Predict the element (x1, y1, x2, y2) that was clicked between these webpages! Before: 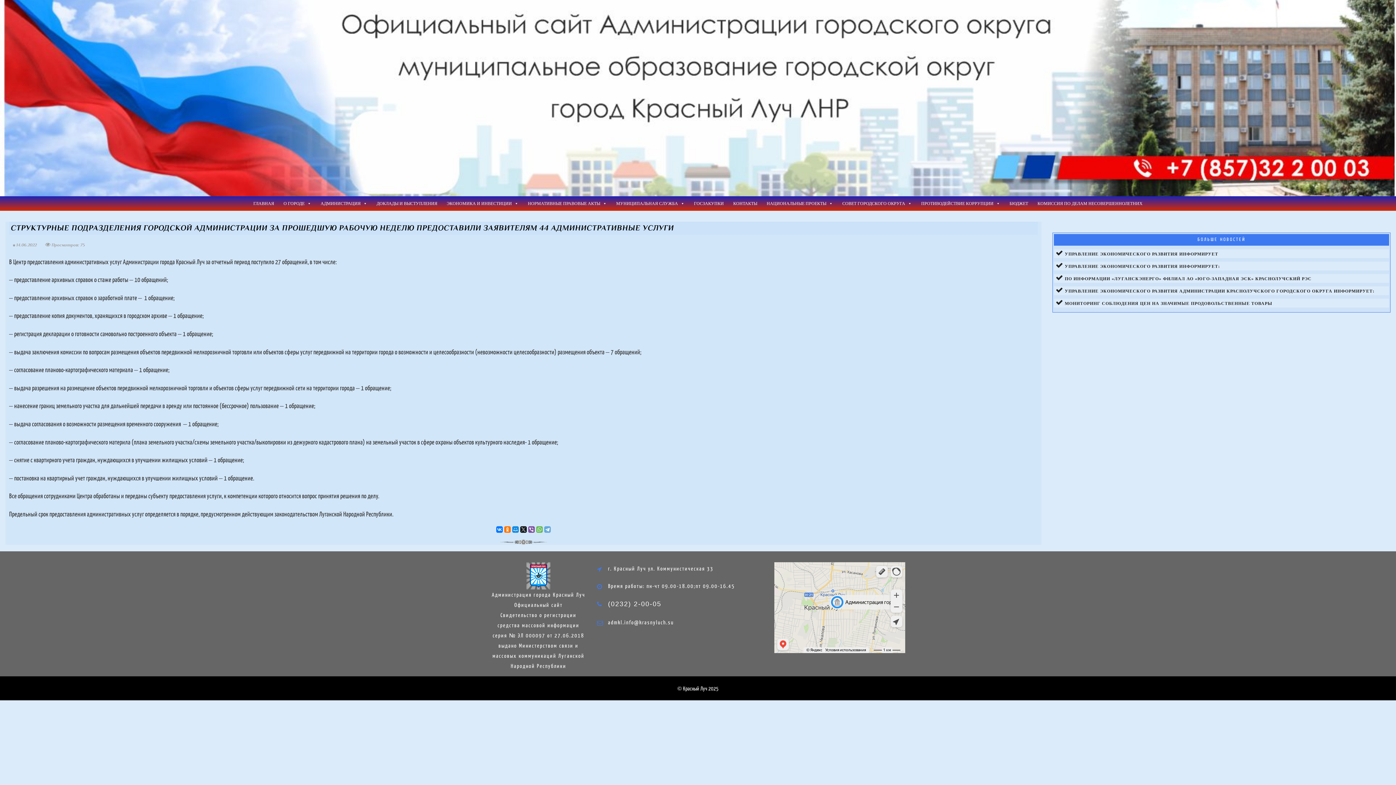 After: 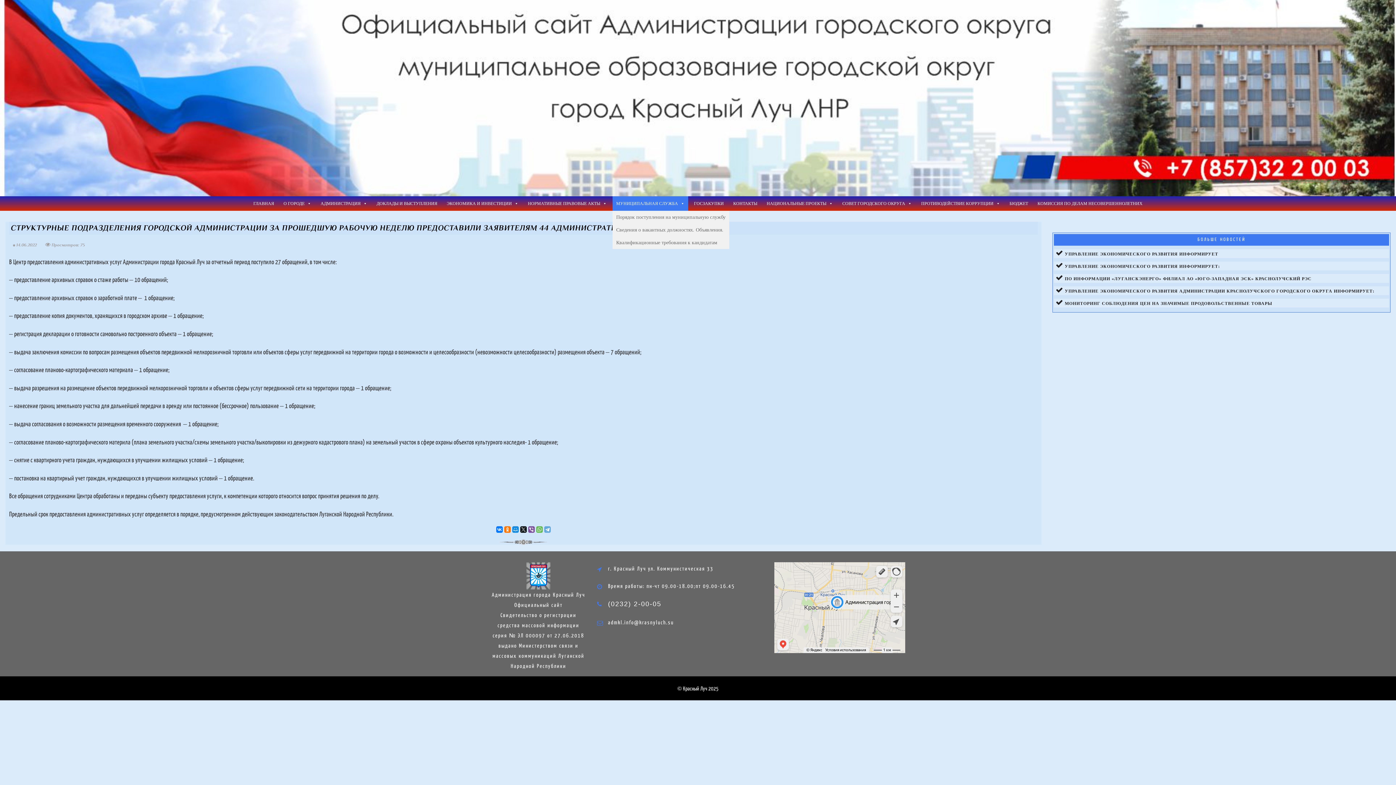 Action: label: МУНИЦИПАЛЬНАЯ СЛУЖБА bbox: (612, 196, 688, 210)